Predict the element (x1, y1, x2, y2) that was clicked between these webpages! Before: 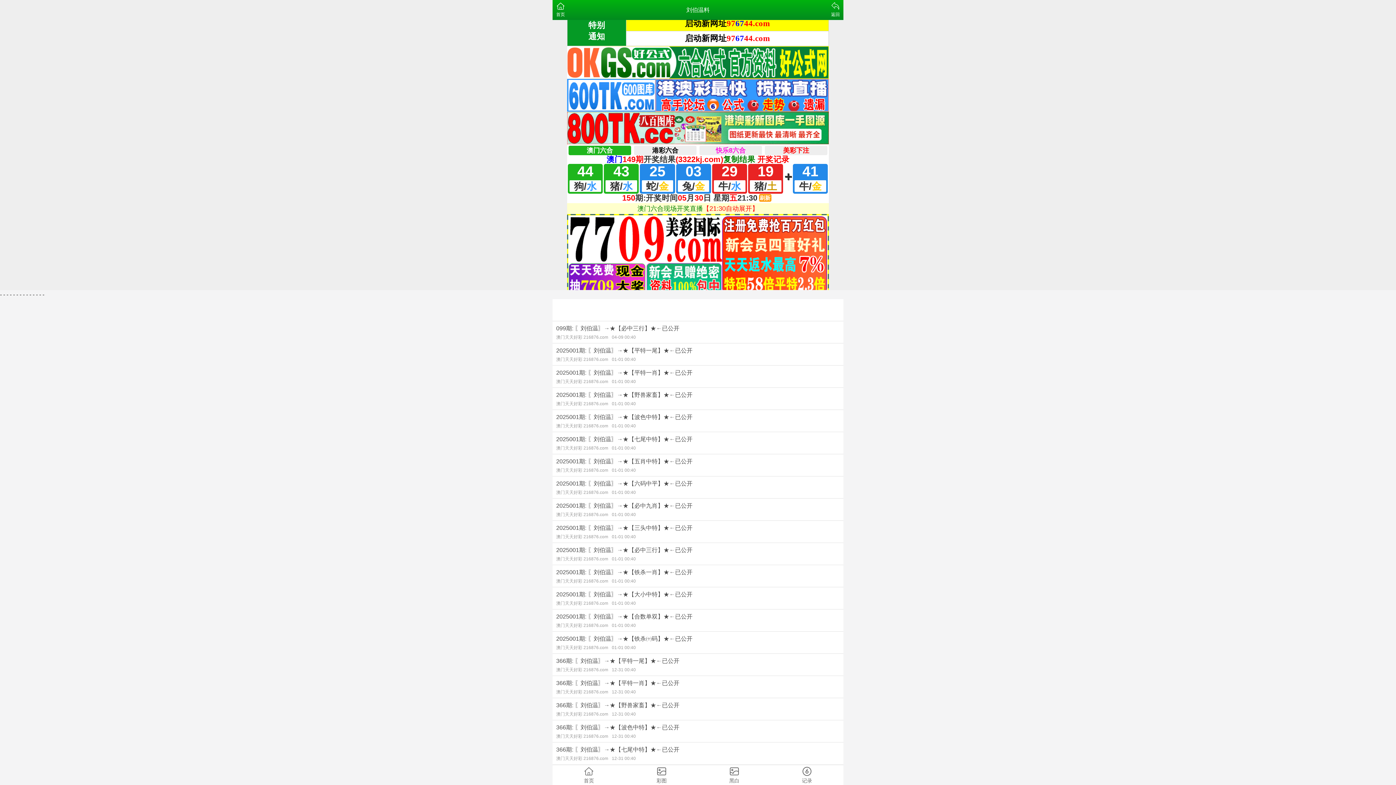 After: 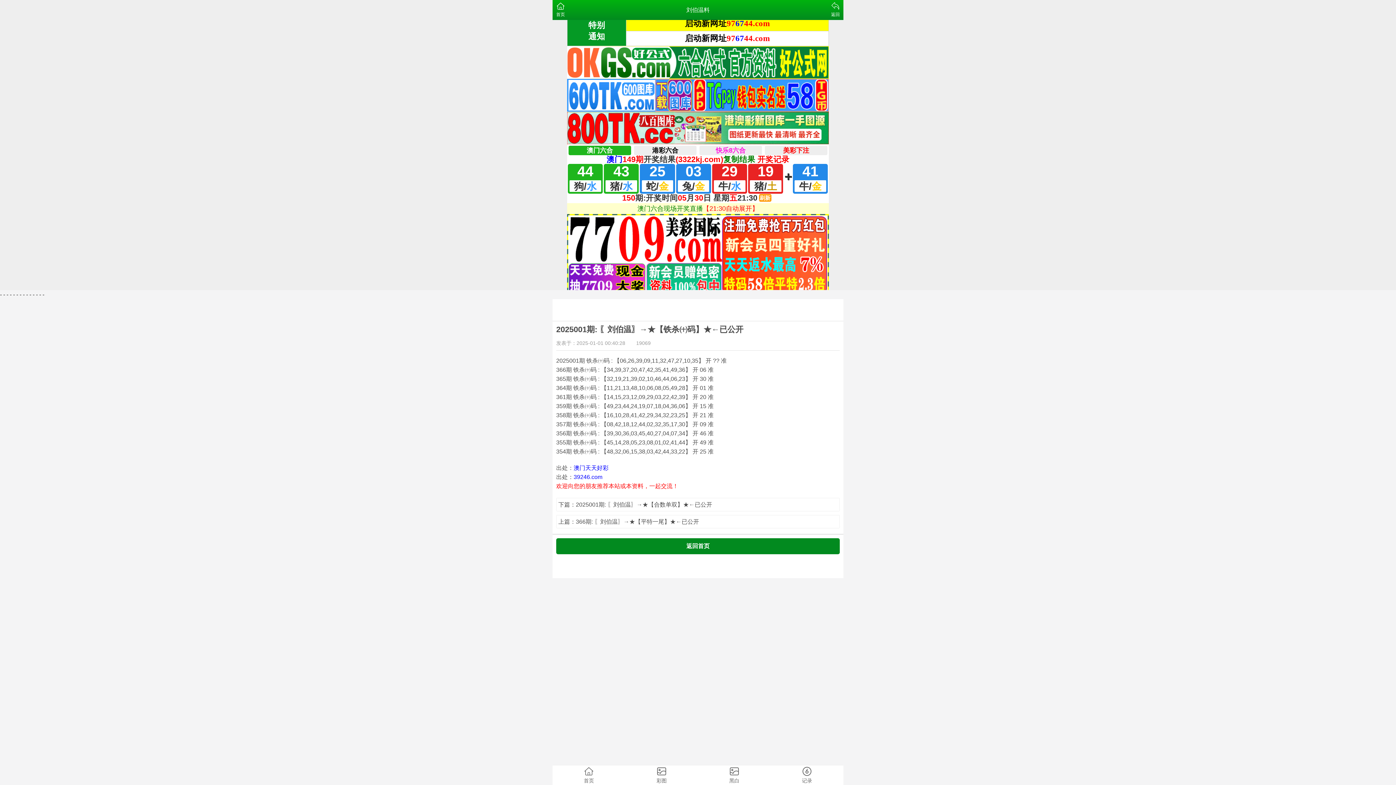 Action: label: 2025001期: 〖刘伯温〗→★【铁杀㈩码】★←已公开
澳门天天好彩 216876.com01-01 00:40 bbox: (552, 632, 843, 653)